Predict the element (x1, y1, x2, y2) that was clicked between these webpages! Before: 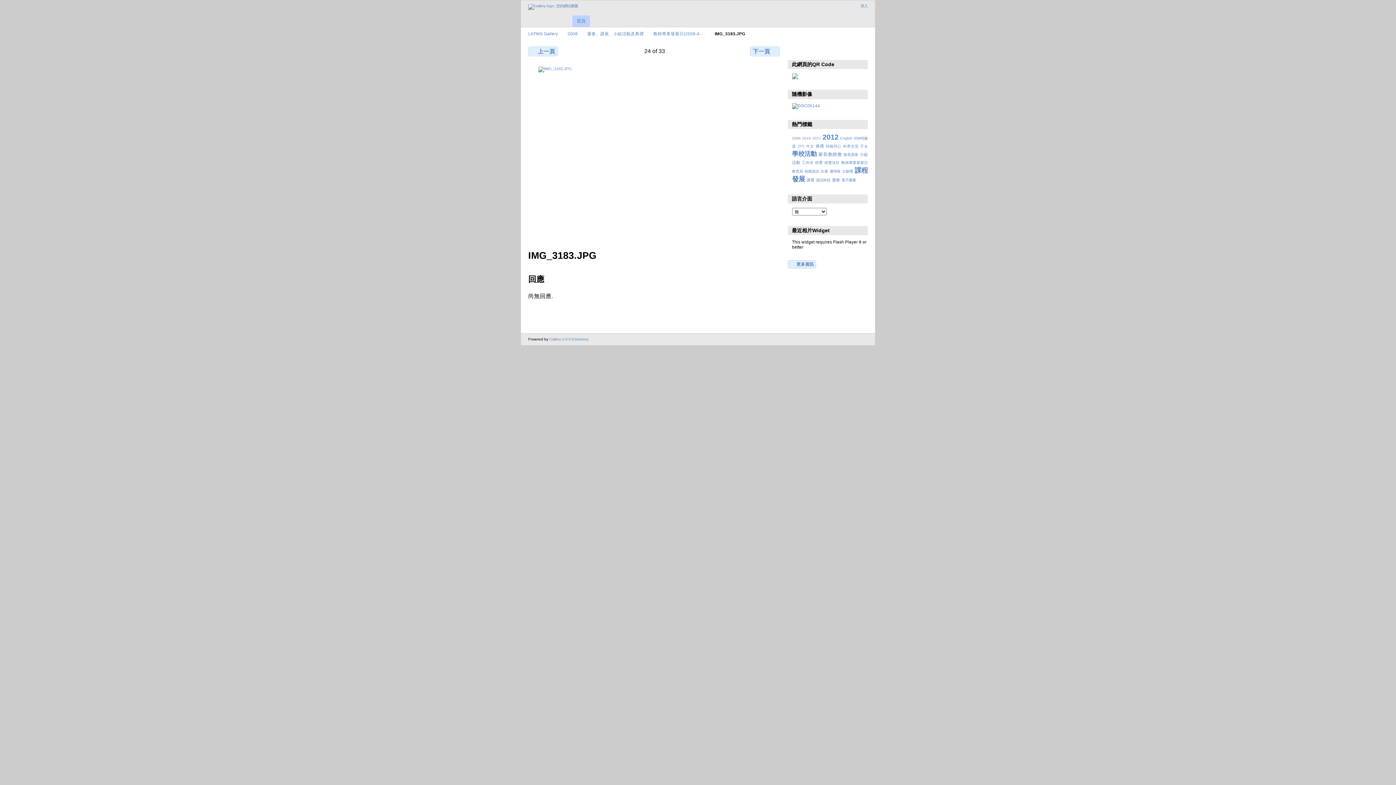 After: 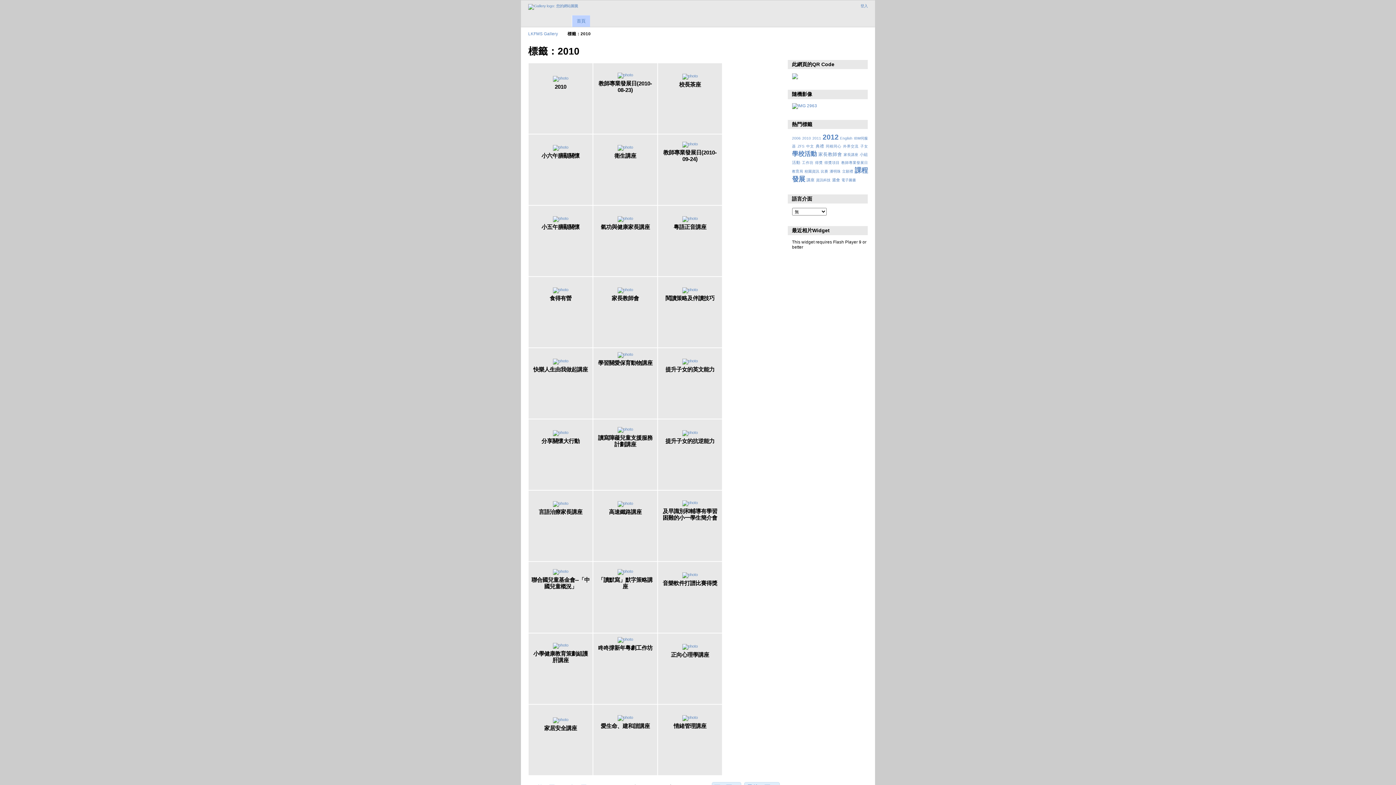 Action: label: 2010 bbox: (802, 136, 811, 140)